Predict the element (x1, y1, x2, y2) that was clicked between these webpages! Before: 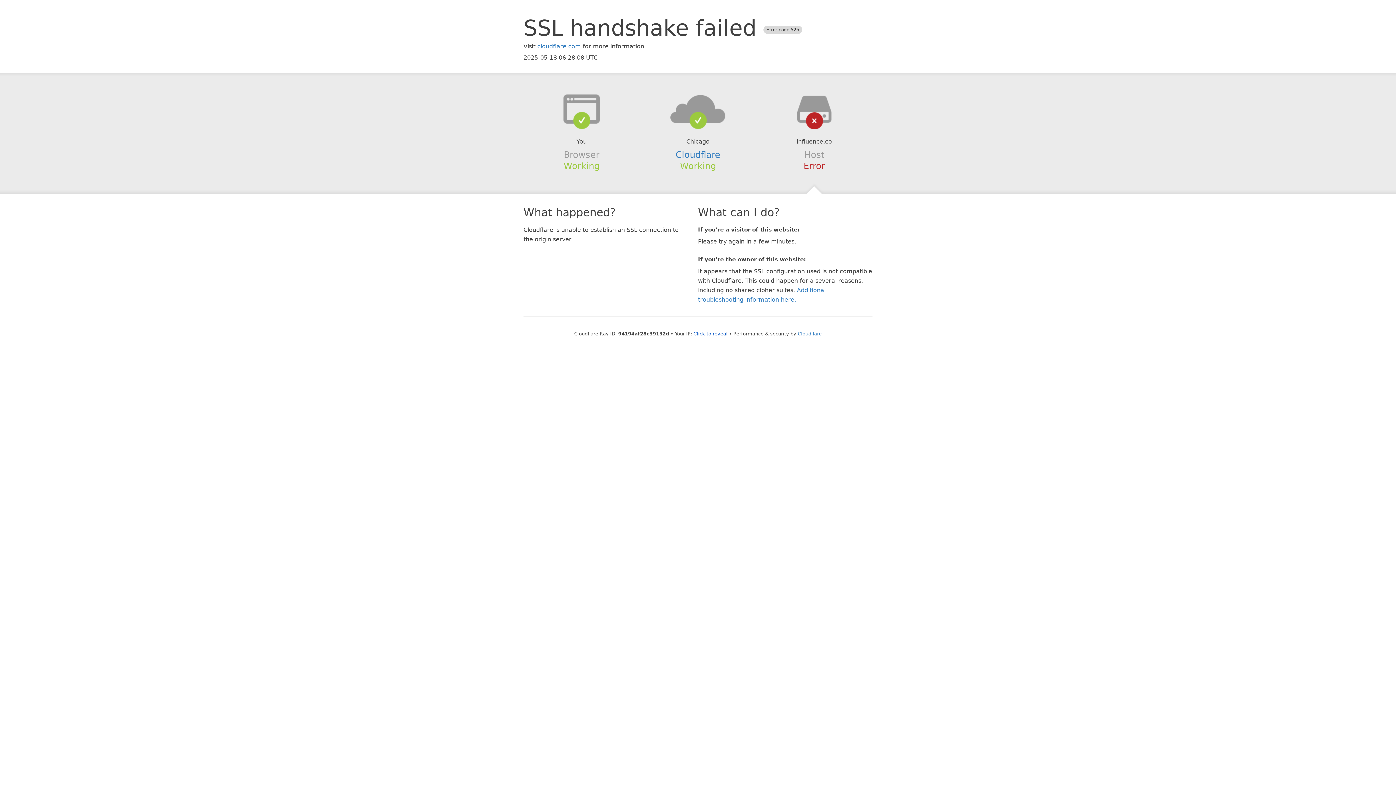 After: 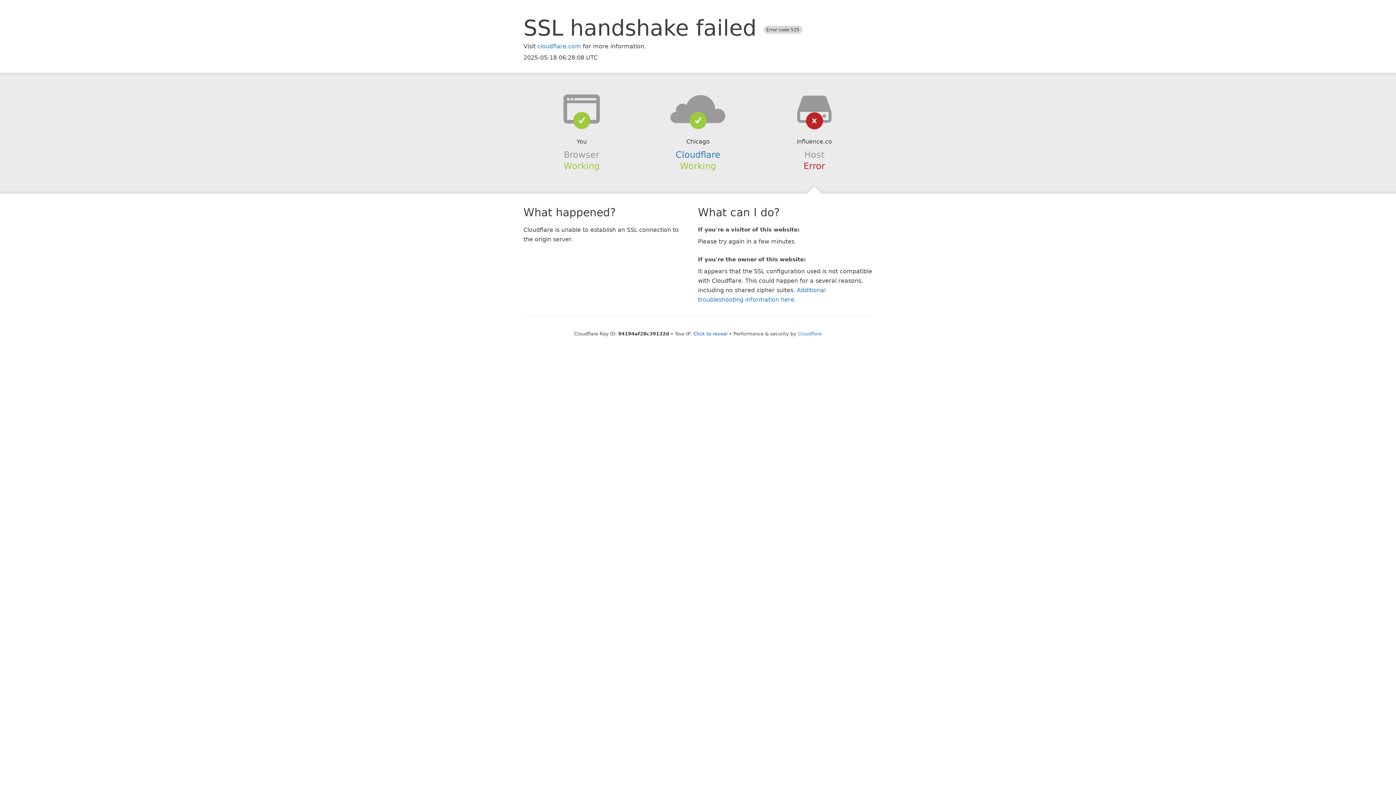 Action: bbox: (639, 94, 756, 123)